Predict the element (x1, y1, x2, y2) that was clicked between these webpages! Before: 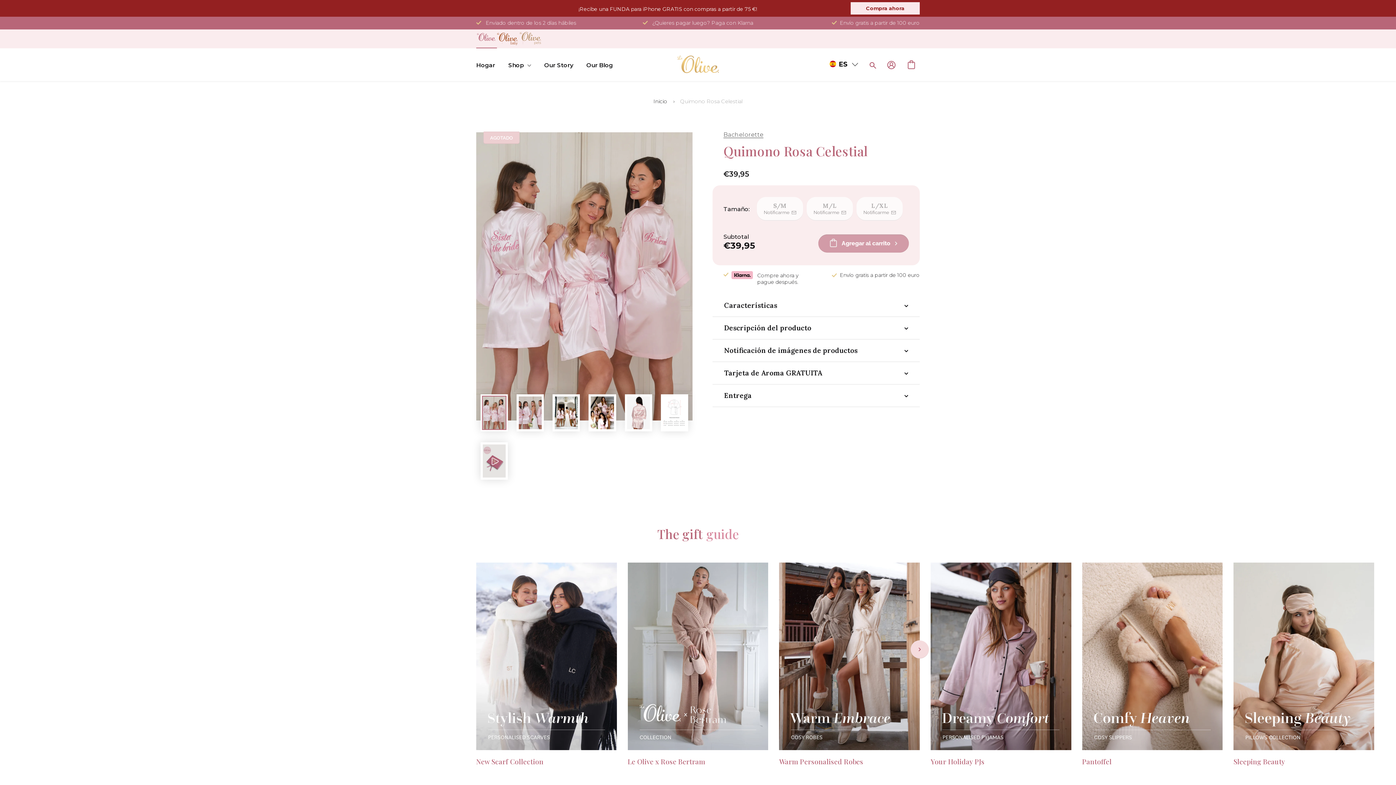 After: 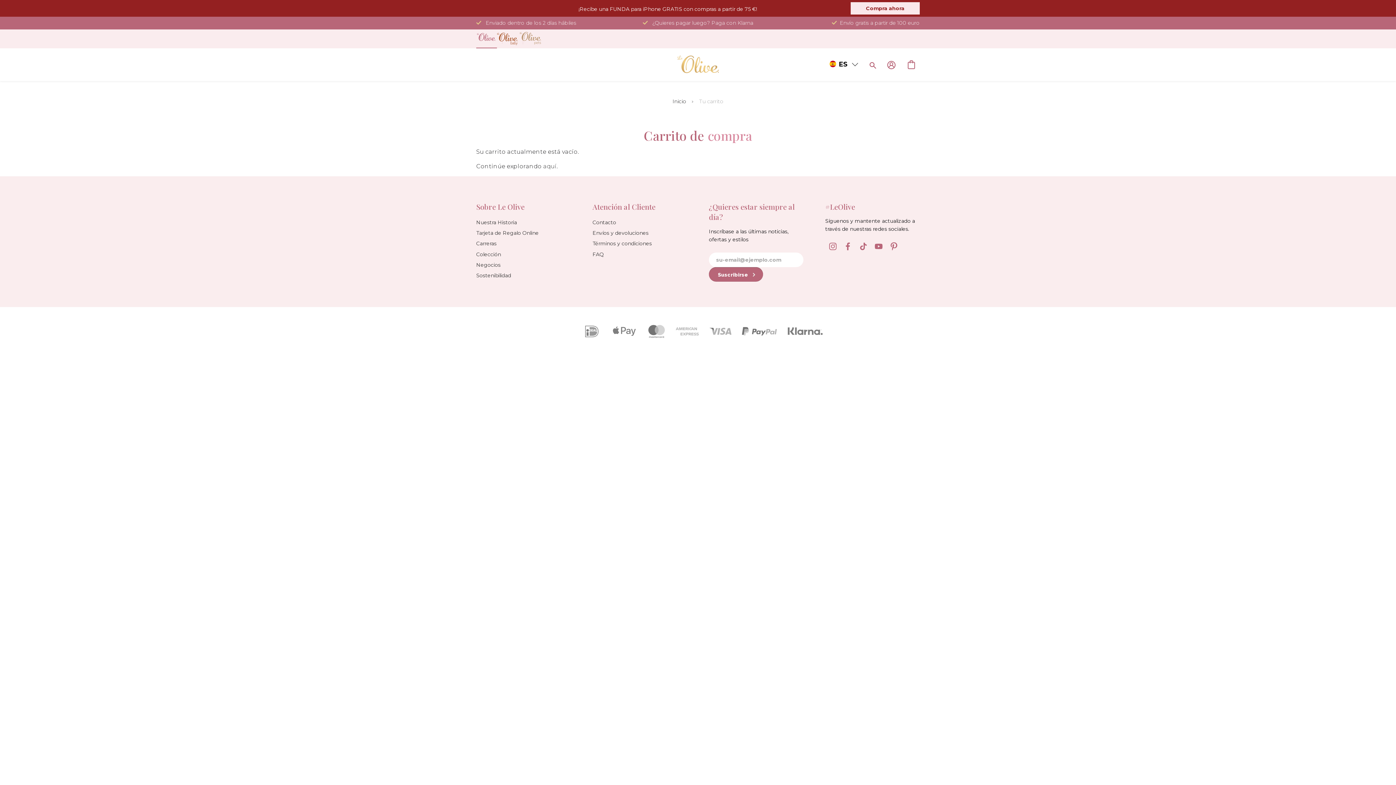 Action: bbox: (904, 57, 919, 72)